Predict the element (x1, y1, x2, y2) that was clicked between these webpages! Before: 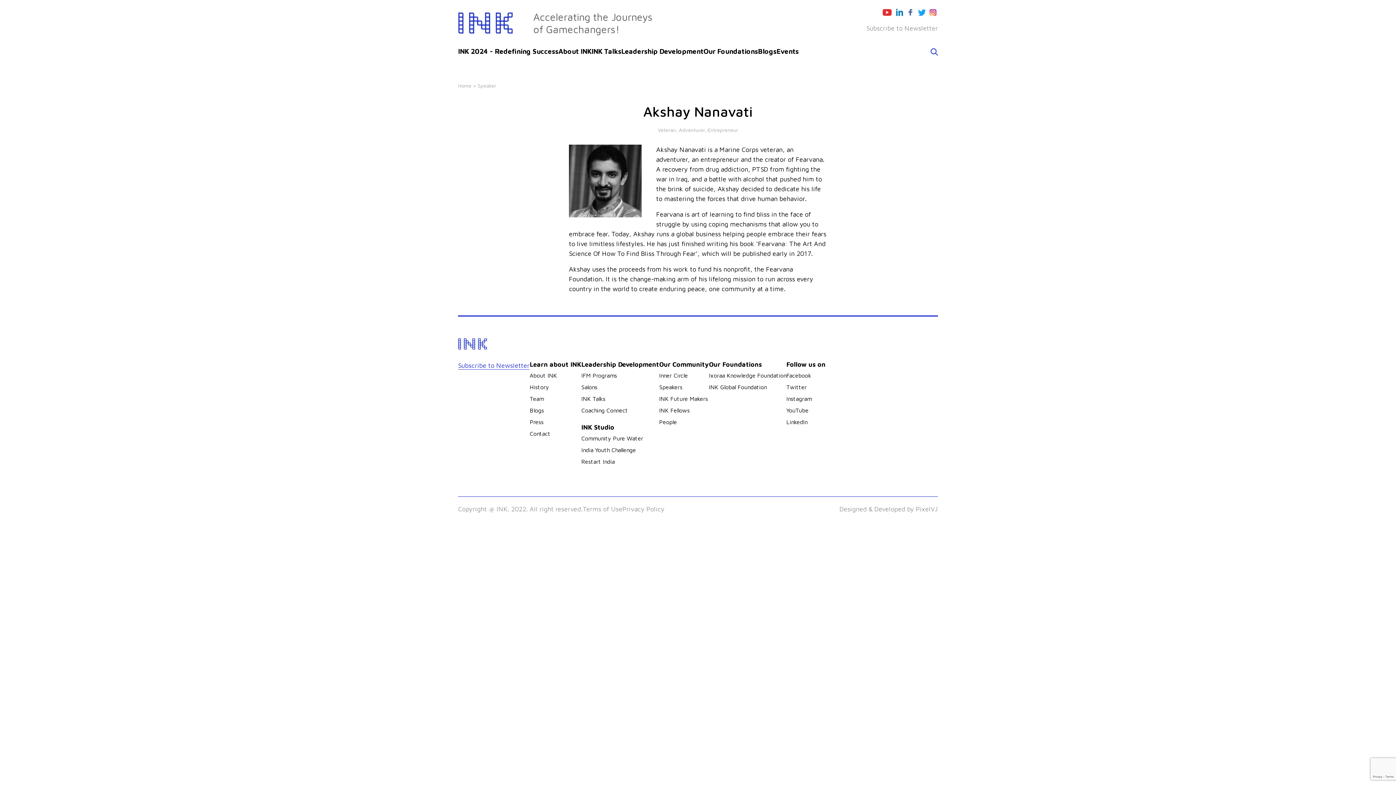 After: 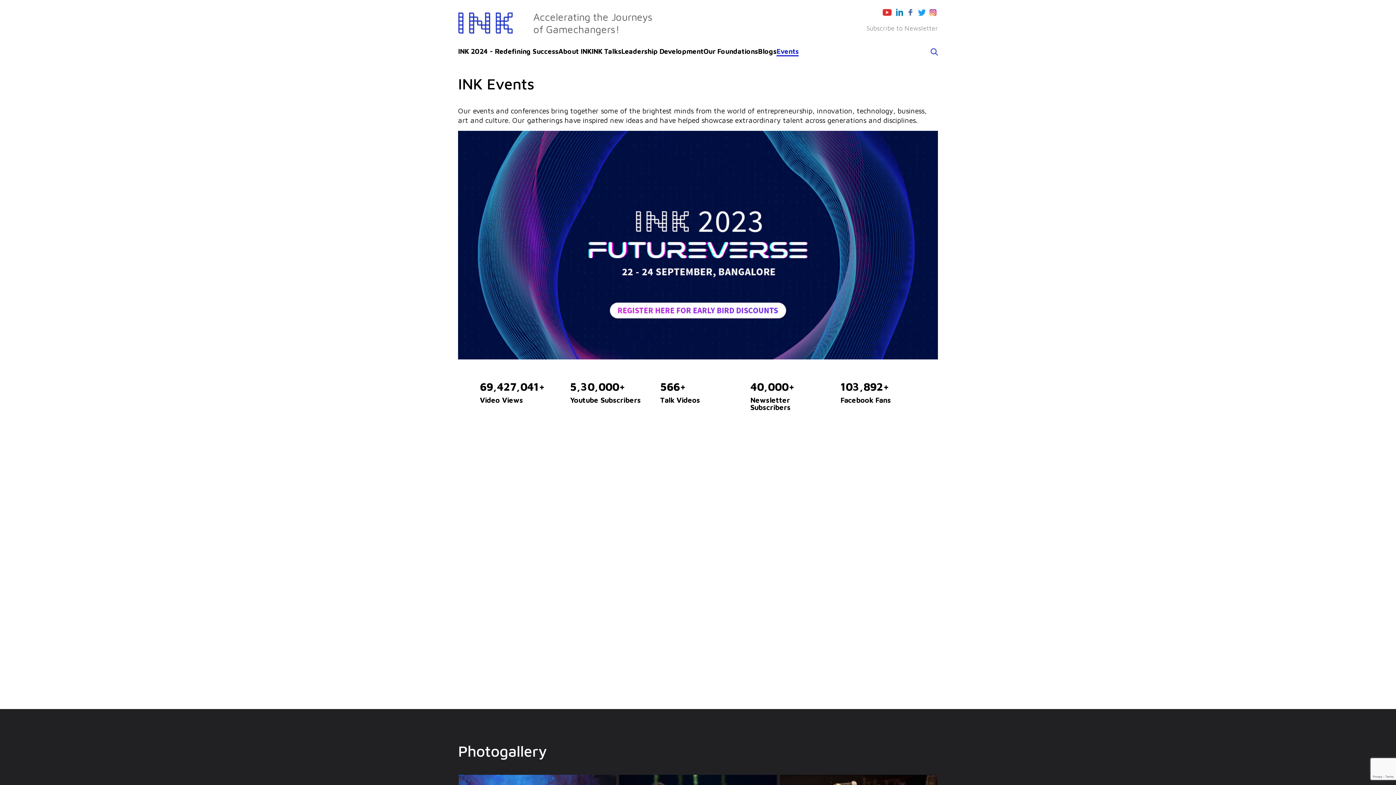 Action: bbox: (776, 47, 798, 55) label: Events